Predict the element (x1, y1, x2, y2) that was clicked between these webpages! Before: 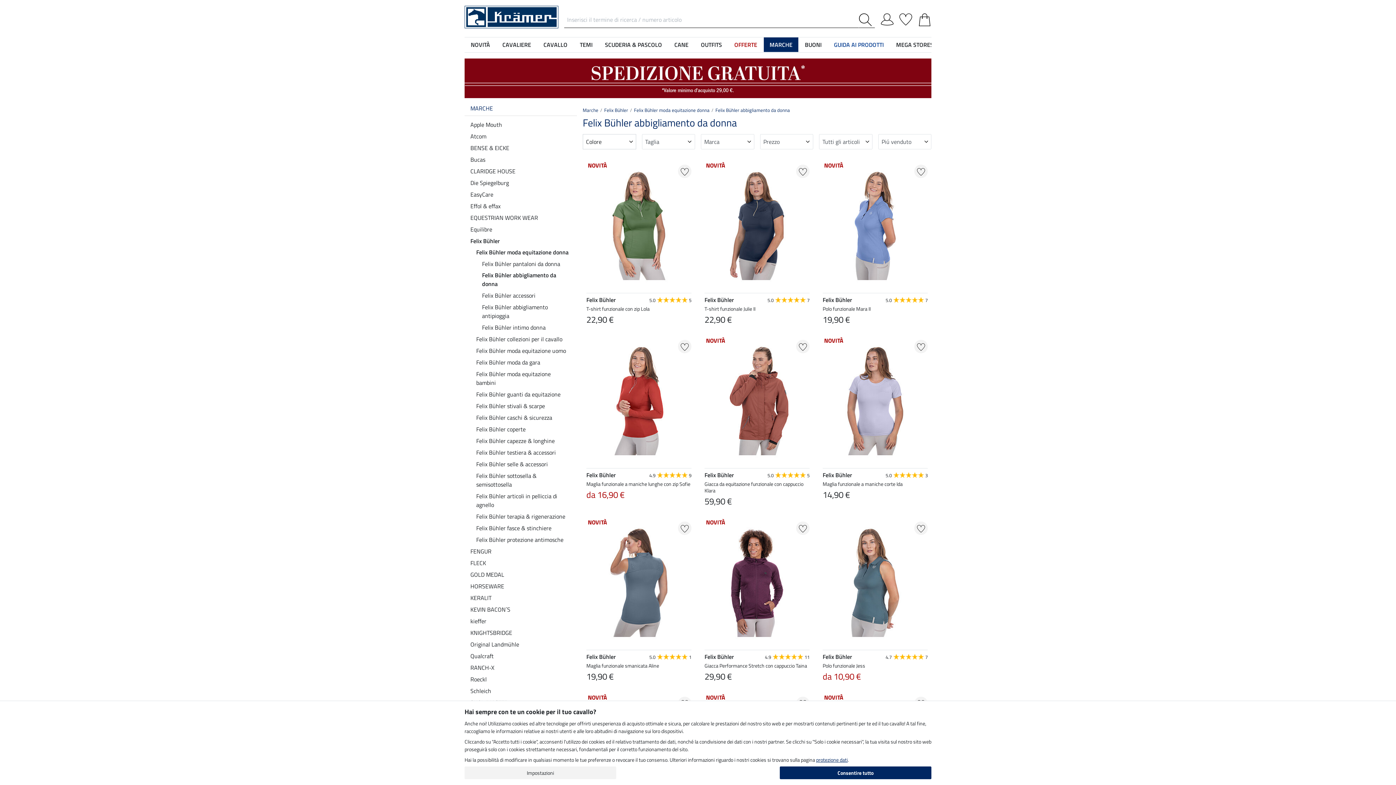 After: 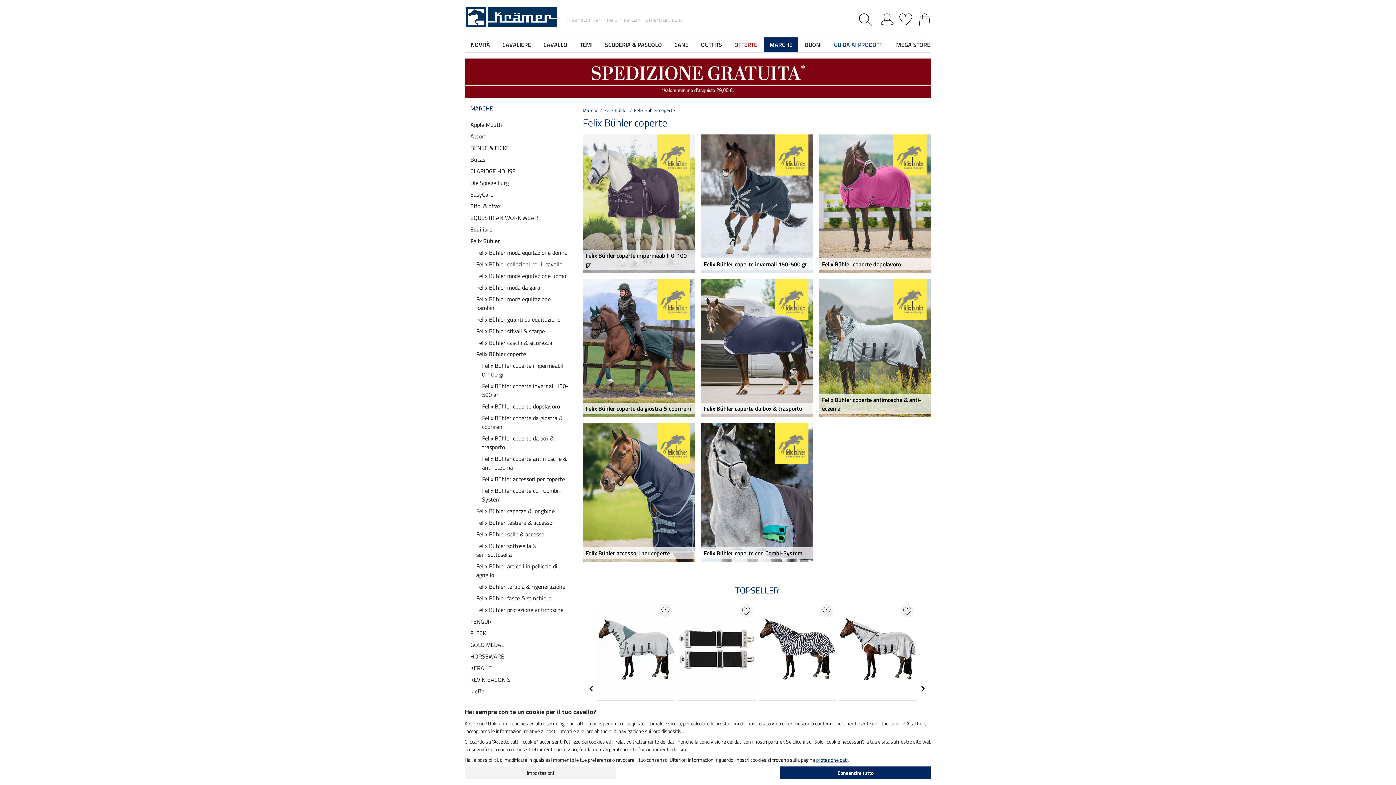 Action: label: Felix Bühler coperte bbox: (467, 423, 577, 435)